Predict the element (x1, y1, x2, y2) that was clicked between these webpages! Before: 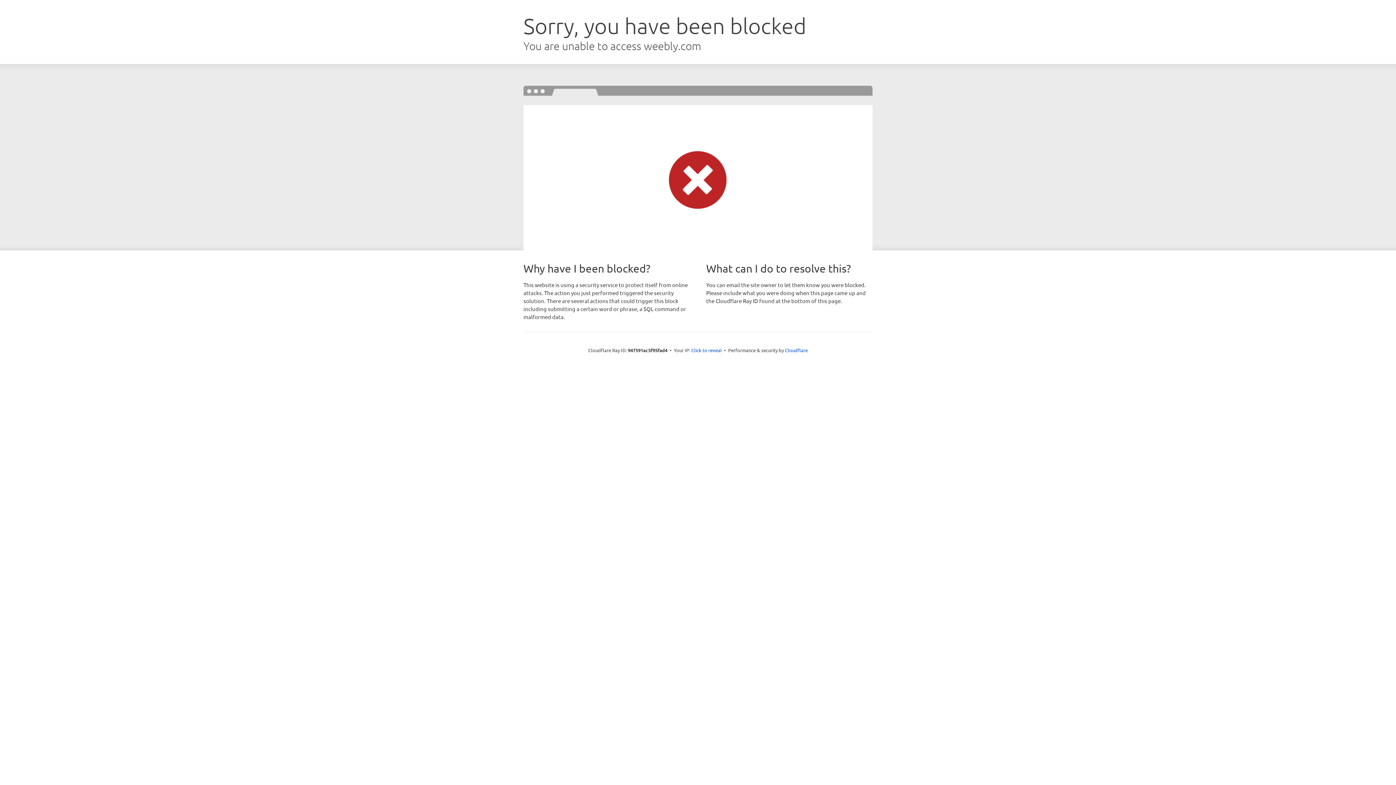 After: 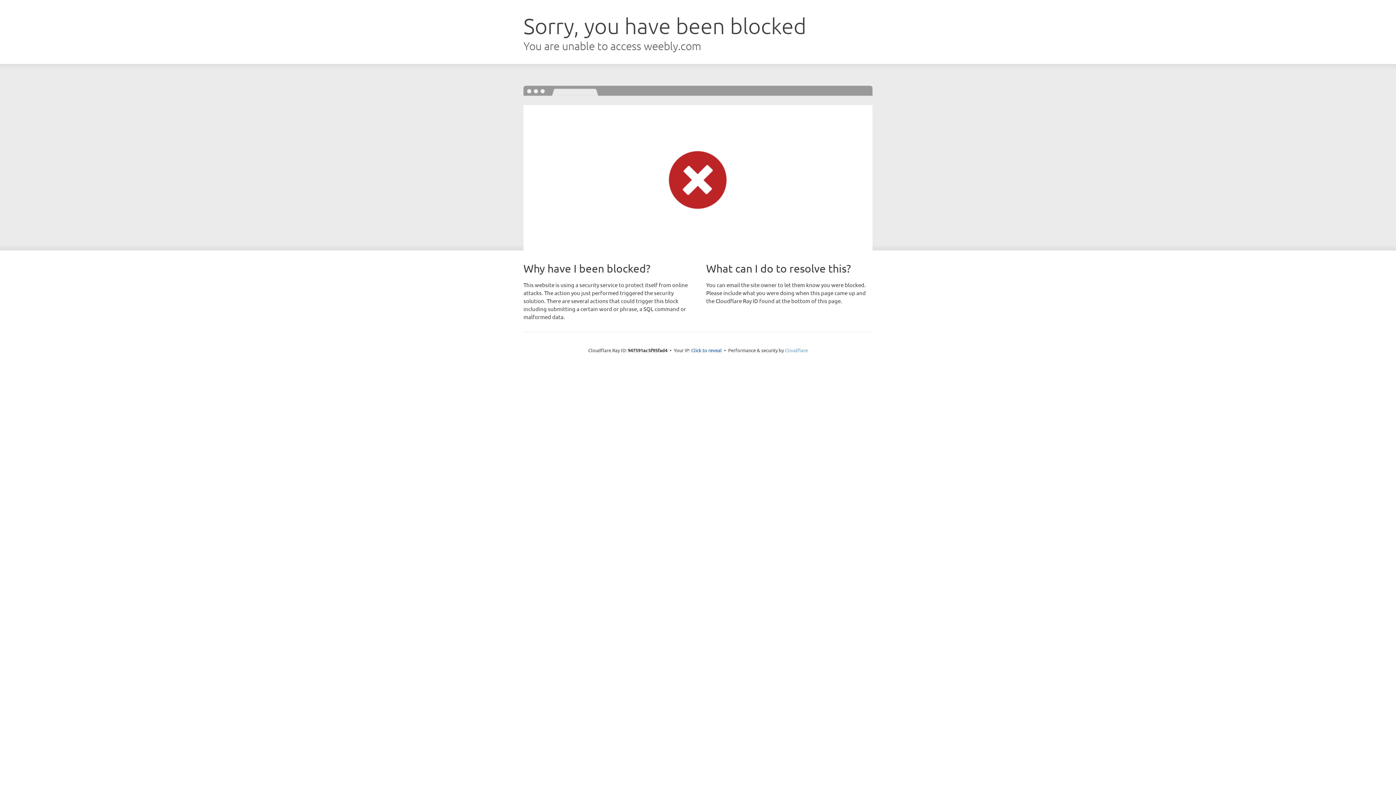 Action: bbox: (785, 347, 808, 353) label: Cloudflare